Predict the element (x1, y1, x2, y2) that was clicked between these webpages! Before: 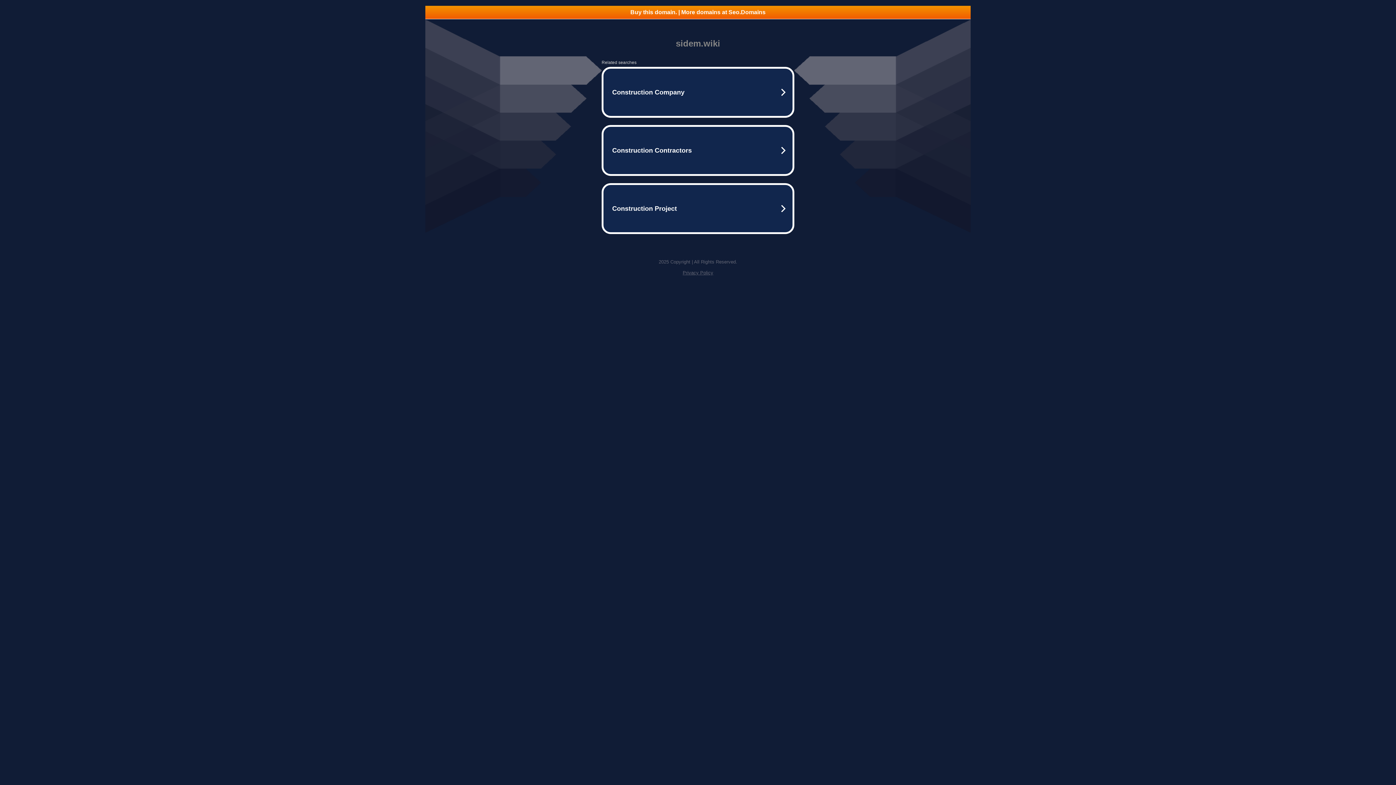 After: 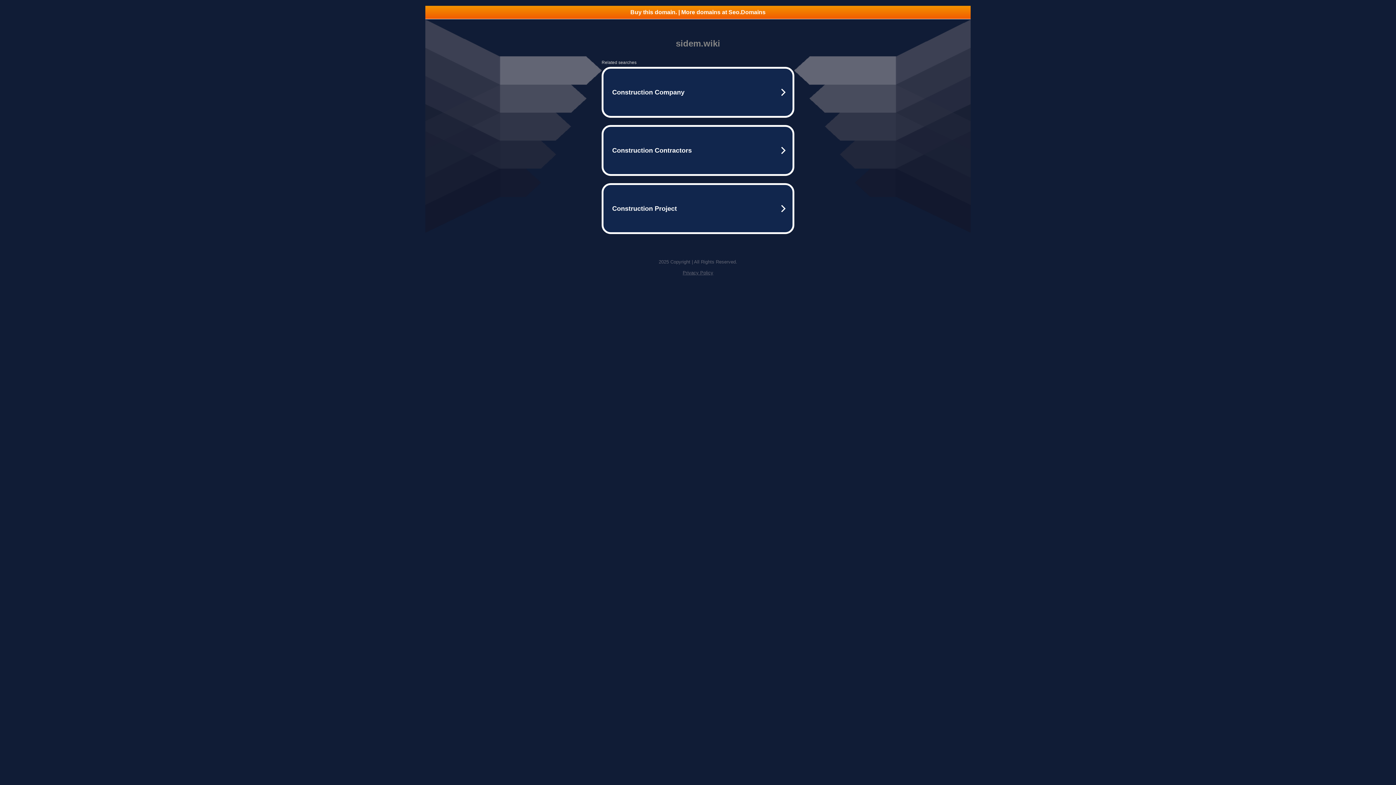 Action: label: Buy this domain. | More domains at Seo.Domains bbox: (425, 5, 970, 18)